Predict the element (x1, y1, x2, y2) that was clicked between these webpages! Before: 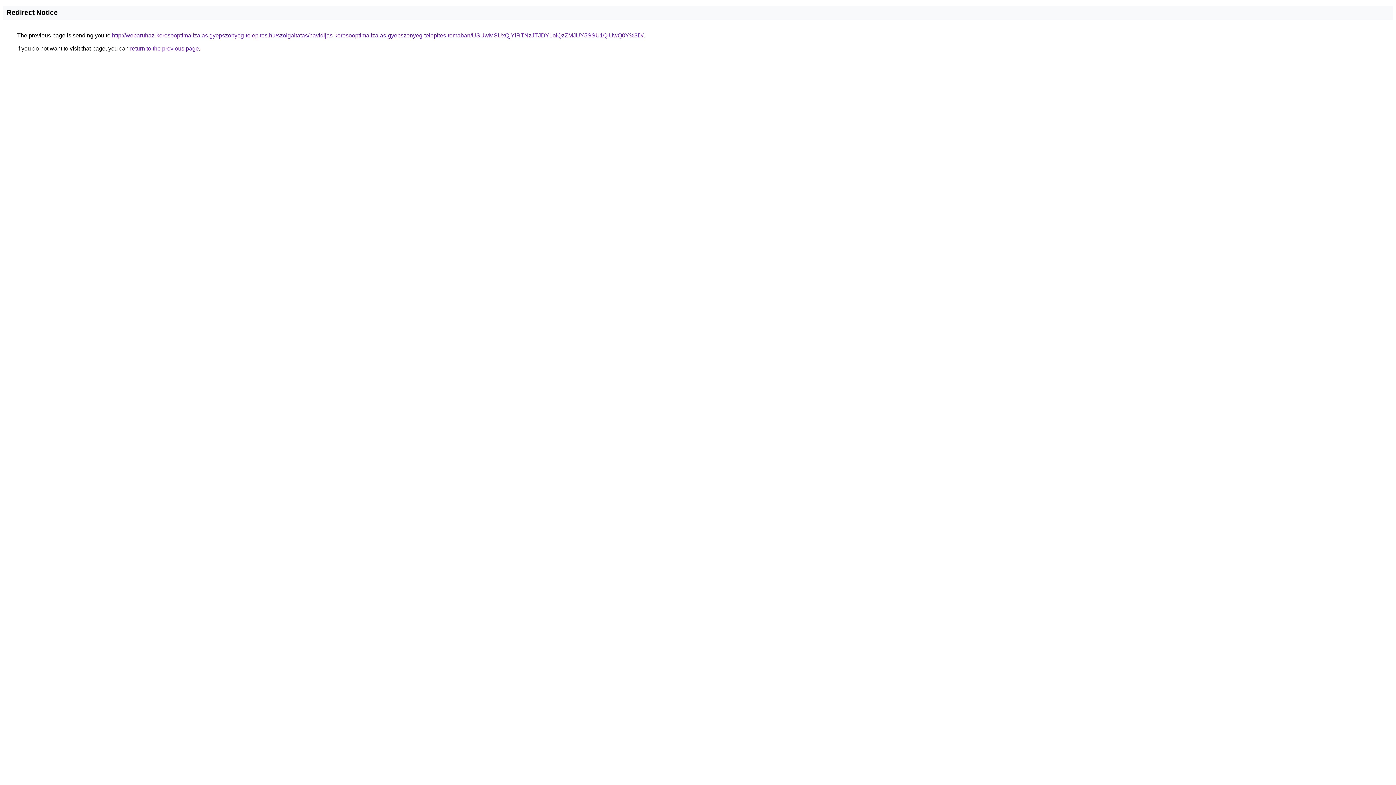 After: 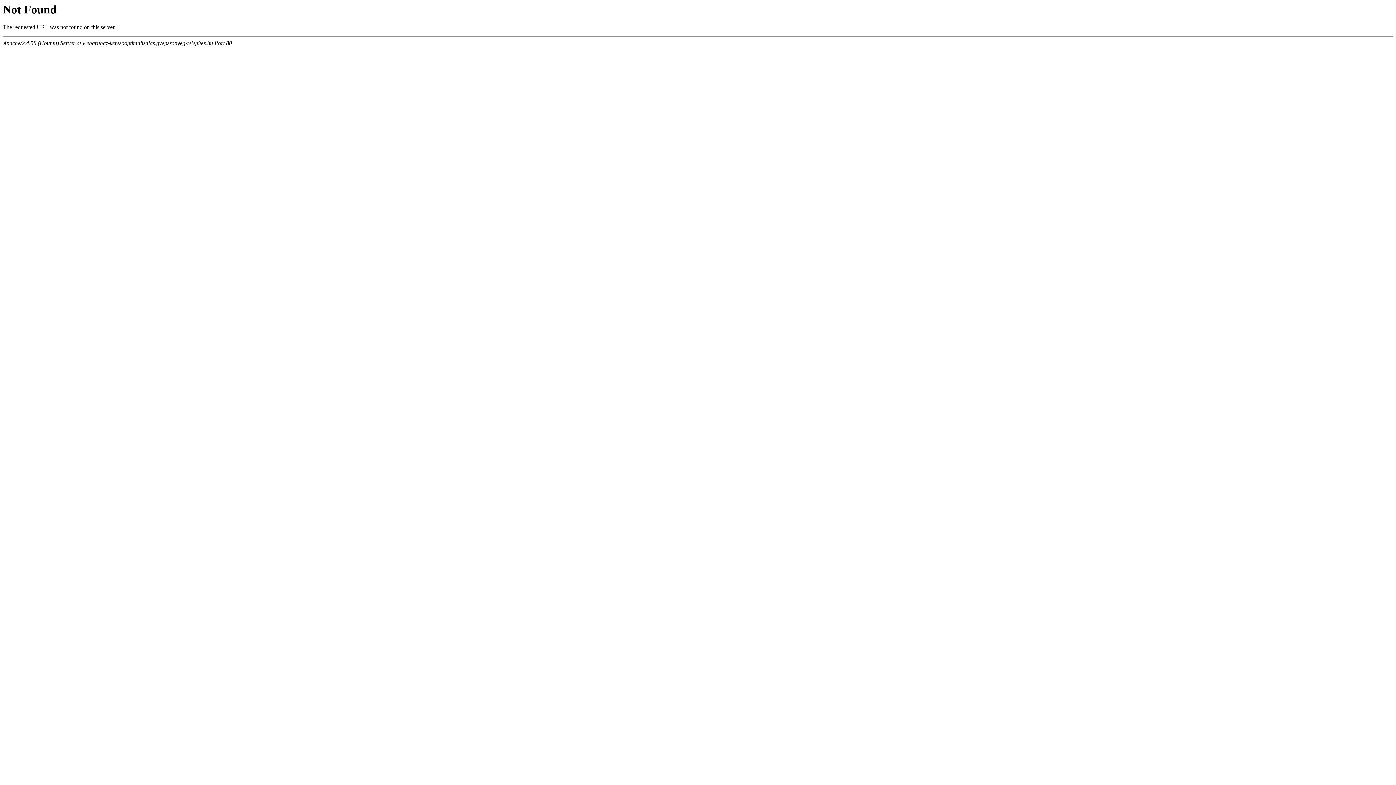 Action: bbox: (112, 32, 643, 38) label: http://webaruhaz-keresooptimalizalas.gyepszonyeg-telepites.hu/szolgaltatas/havidijas-keresooptimalizalas-gyepszonyeg-telepites-temaban/USUwMSUxQjYlRTNzJTJDY1olQzZMJUY5SSU1QiUwQ0Y%3D/